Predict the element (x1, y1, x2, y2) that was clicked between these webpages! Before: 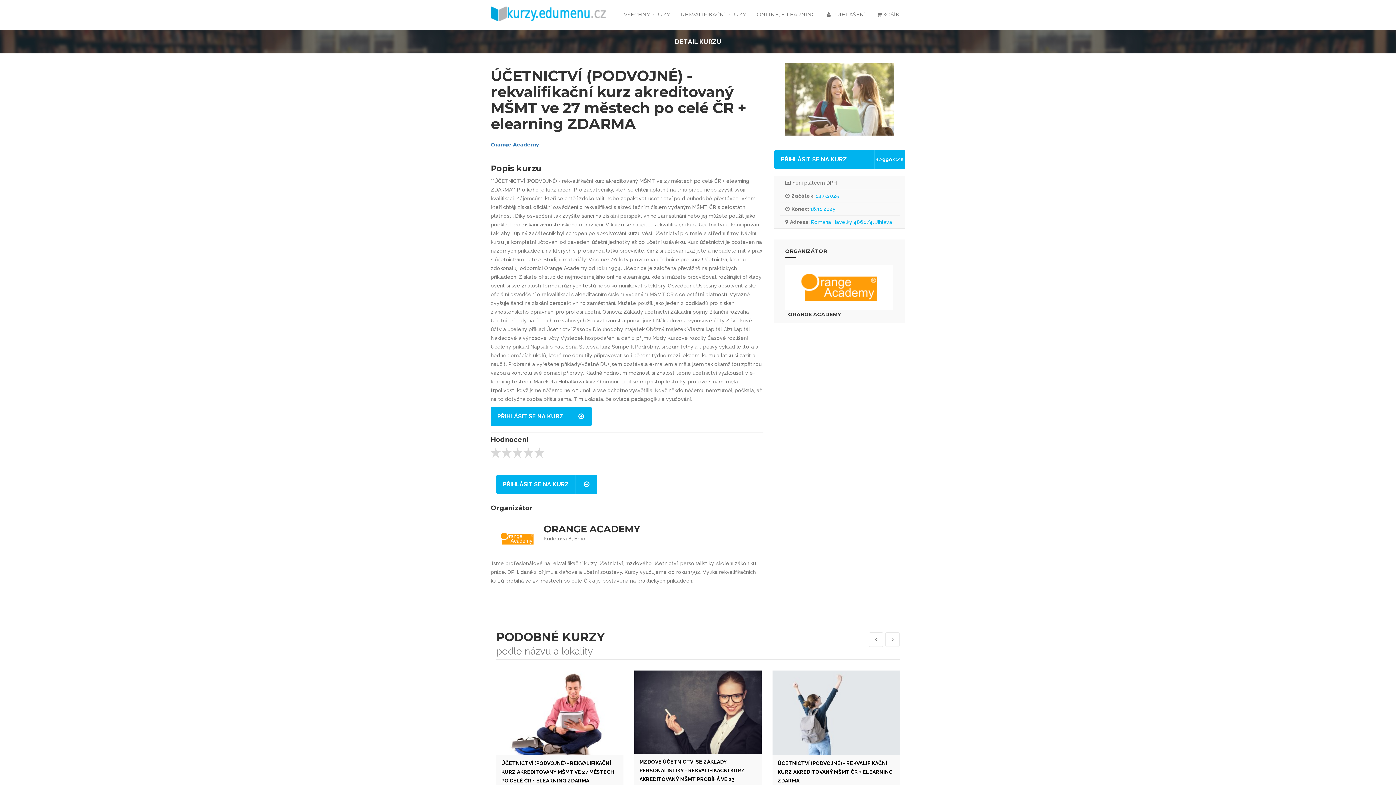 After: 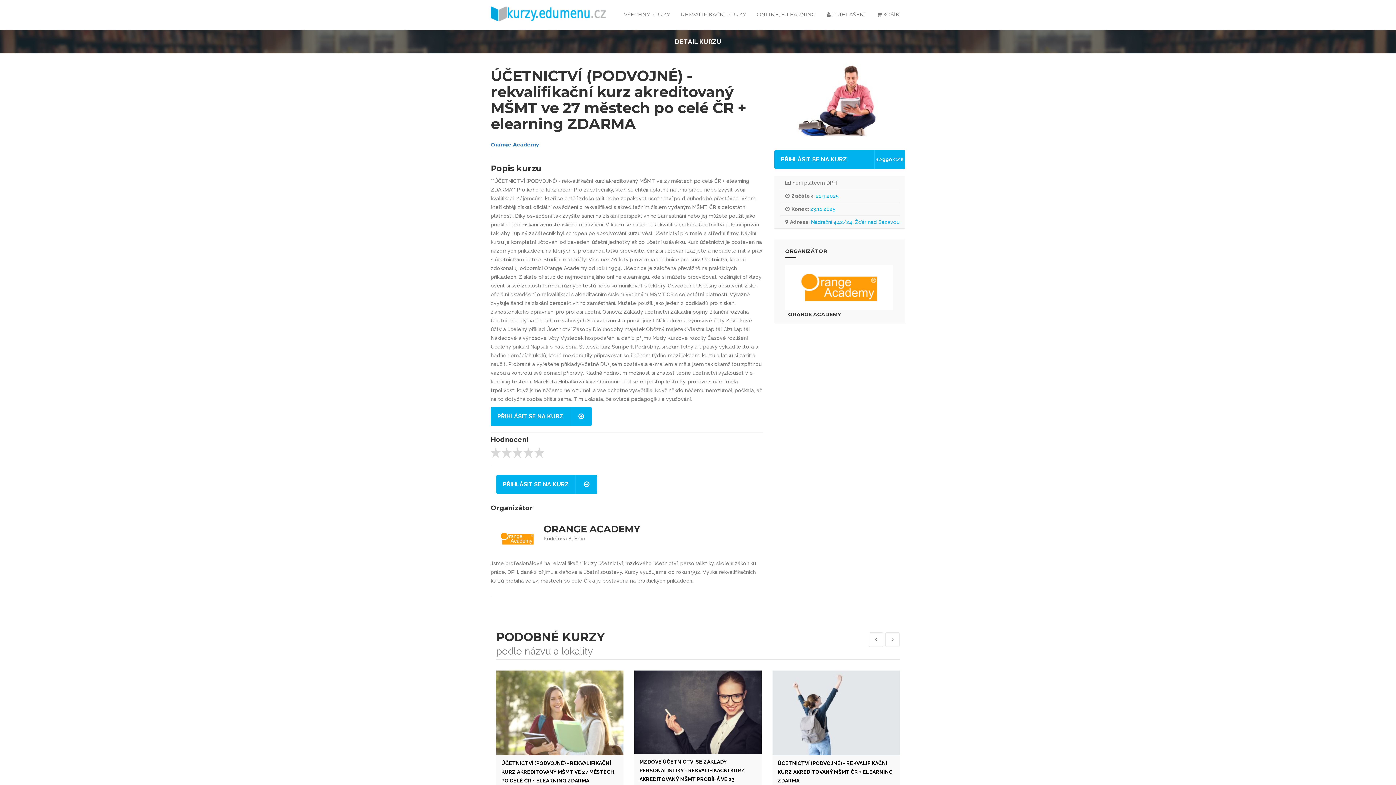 Action: label: ÚČETNICTVÍ (PODVOJNÉ) - REKVALIFIKAČNÍ KURZ AKREDITOVANÝ MŠMT VE 27 MĚSTECH PO CELÉ ČR + ELEARNING ZDARMA bbox: (501, 760, 614, 783)